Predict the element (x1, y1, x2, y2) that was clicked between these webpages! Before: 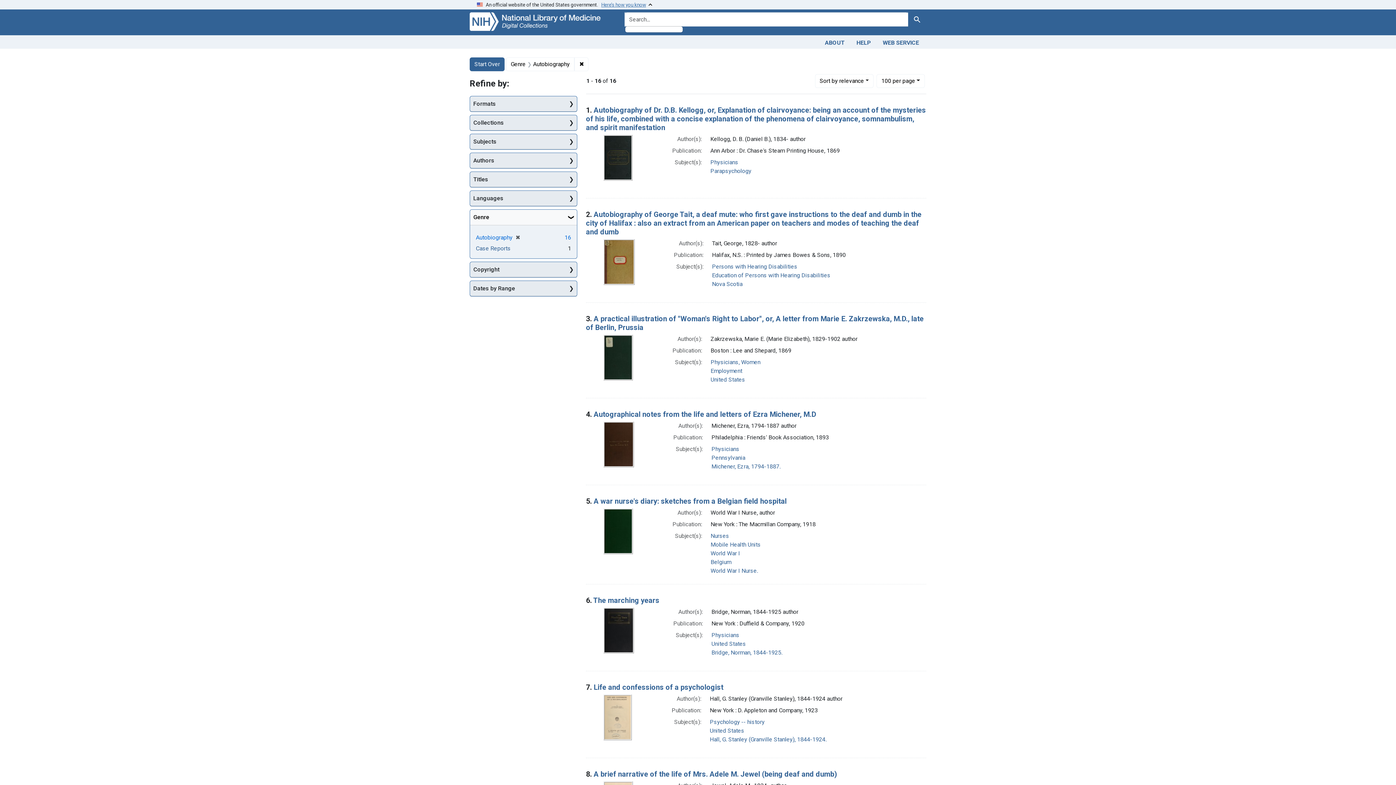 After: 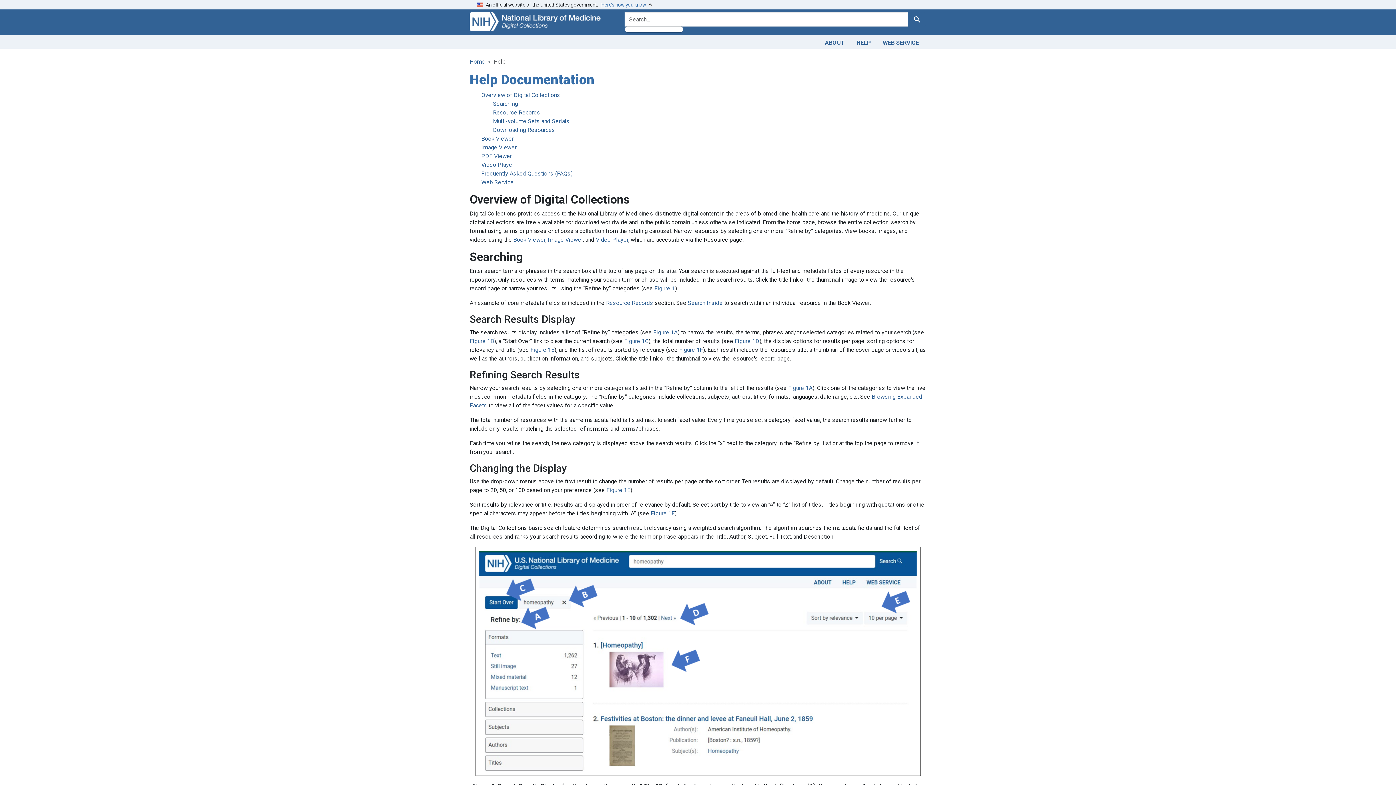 Action: bbox: (850, 36, 877, 47) label: HELP